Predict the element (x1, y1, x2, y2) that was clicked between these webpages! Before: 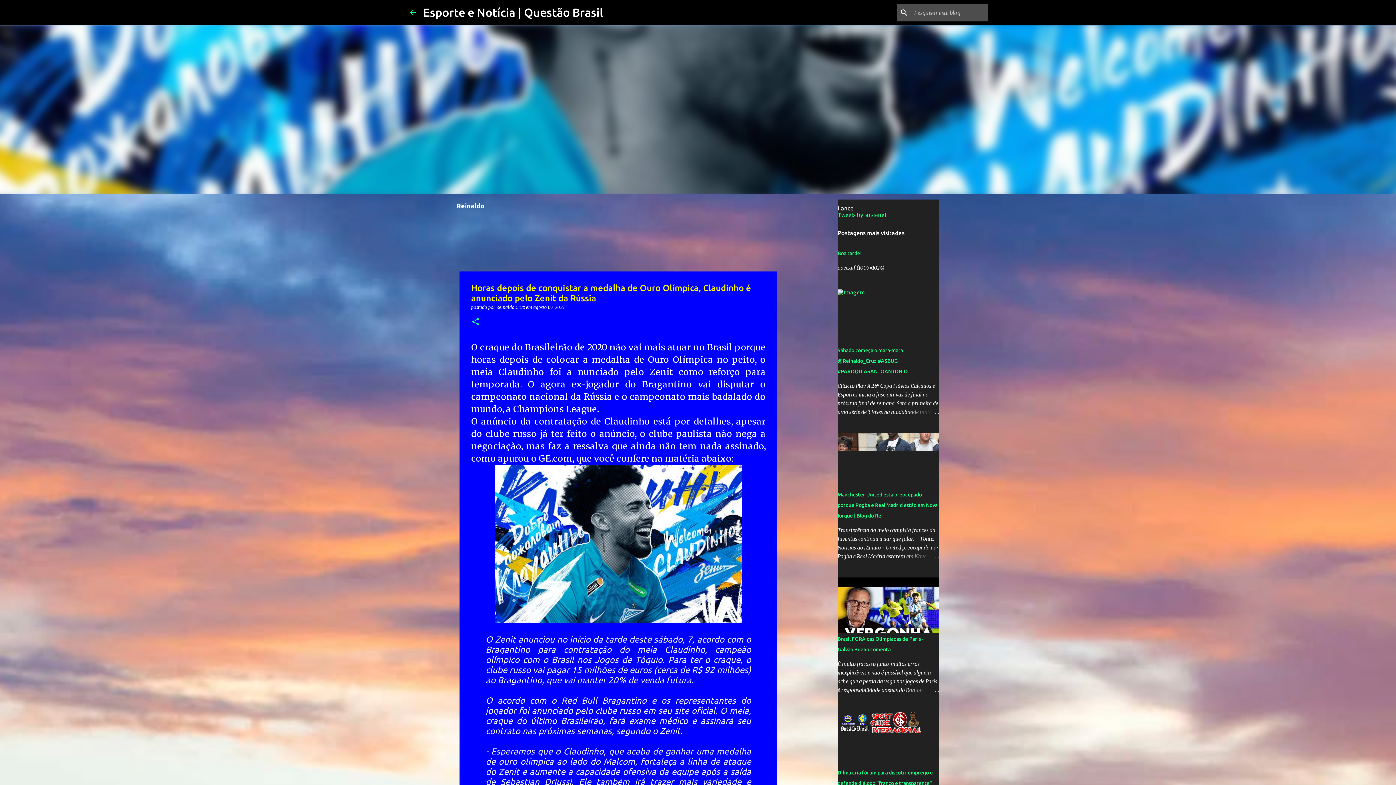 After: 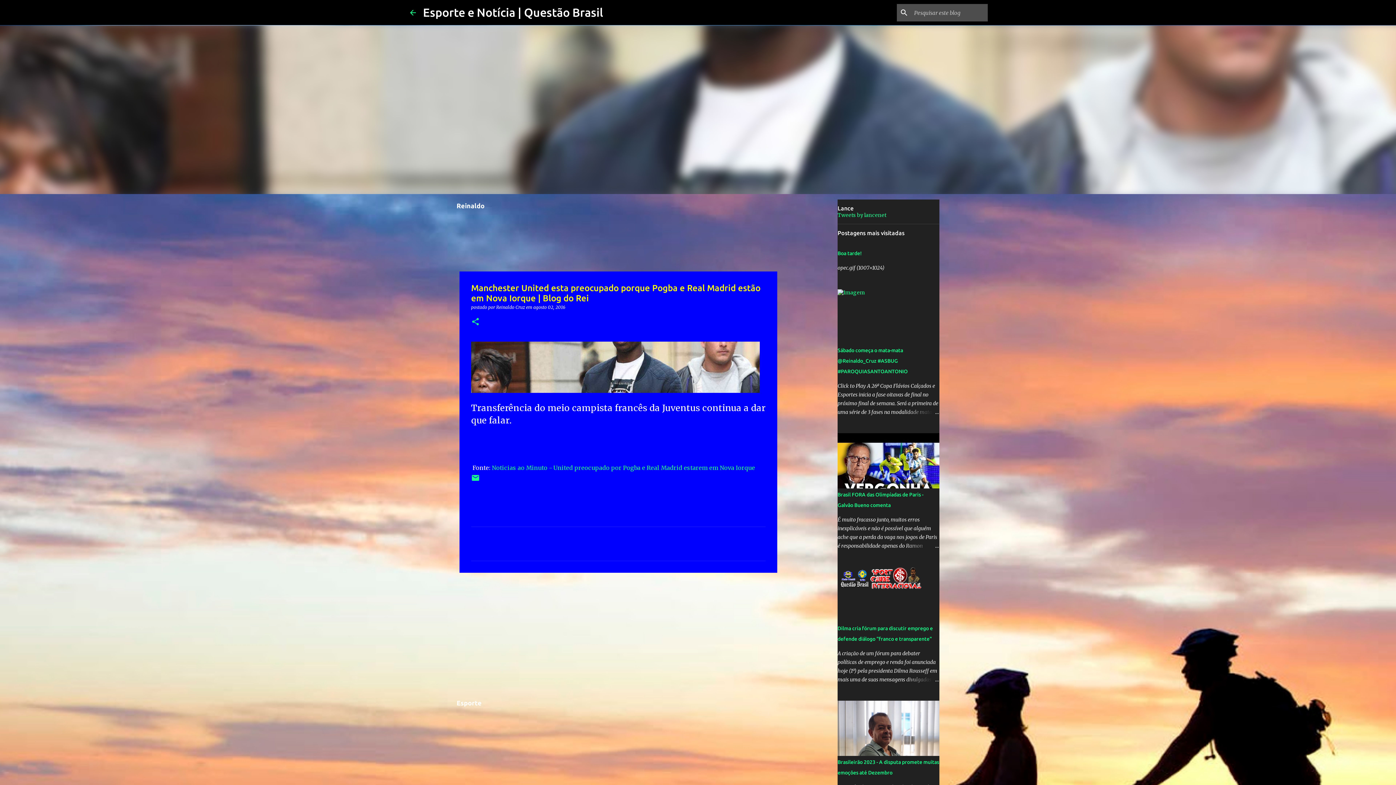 Action: label: Manchester United esta preocupado porque Pogba e Real Madrid estão em Nova Iorque | Blog do Rei bbox: (837, 492, 937, 518)